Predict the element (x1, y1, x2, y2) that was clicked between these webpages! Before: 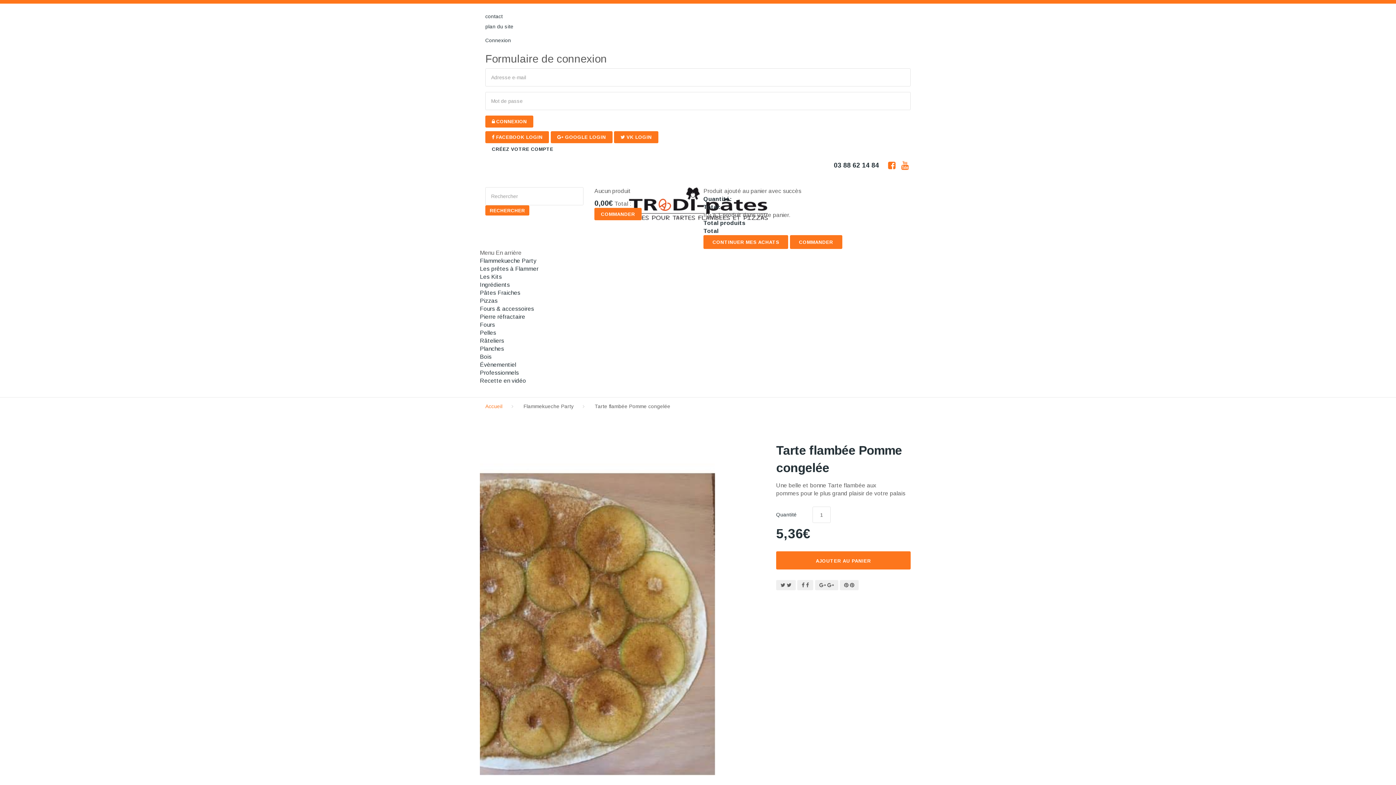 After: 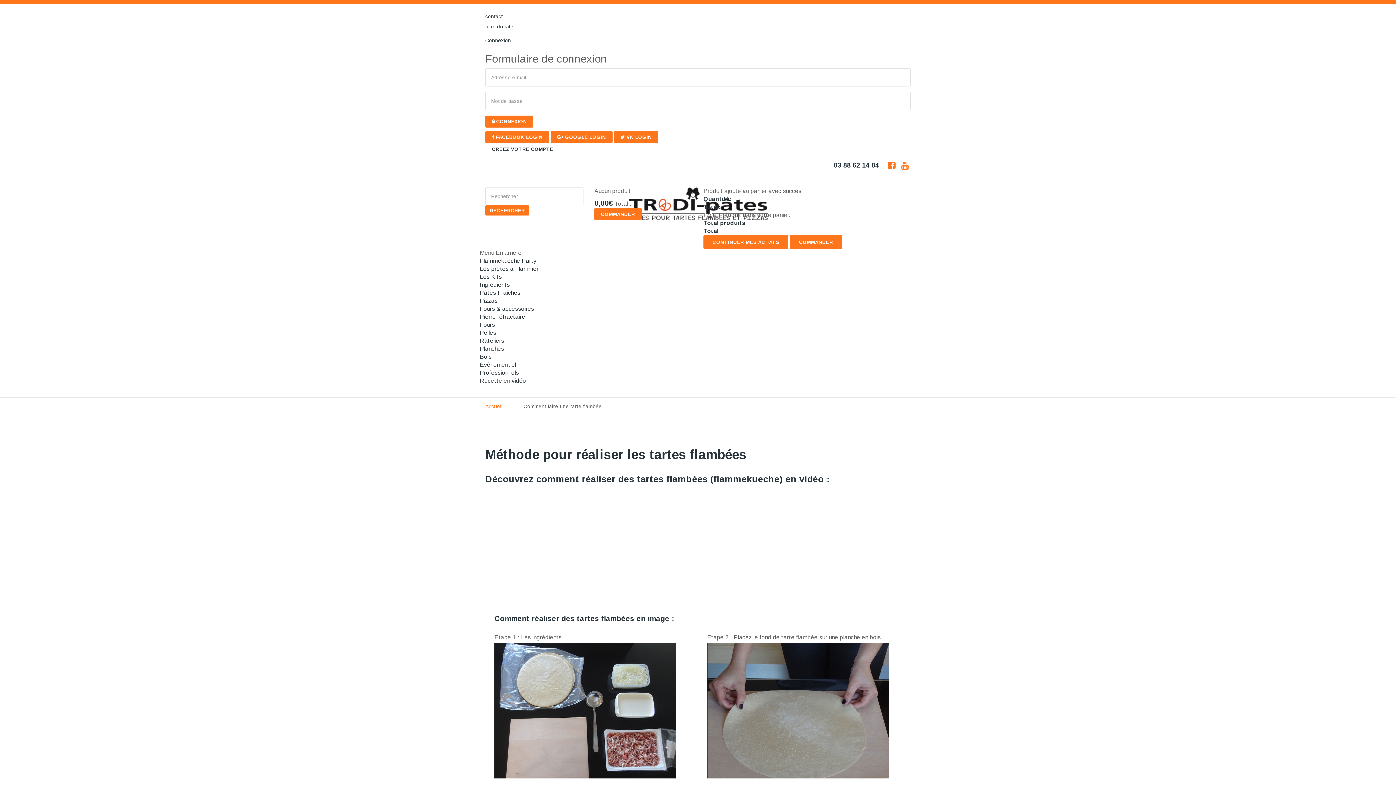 Action: bbox: (480, 377, 526, 384) label: Recette en vidéo